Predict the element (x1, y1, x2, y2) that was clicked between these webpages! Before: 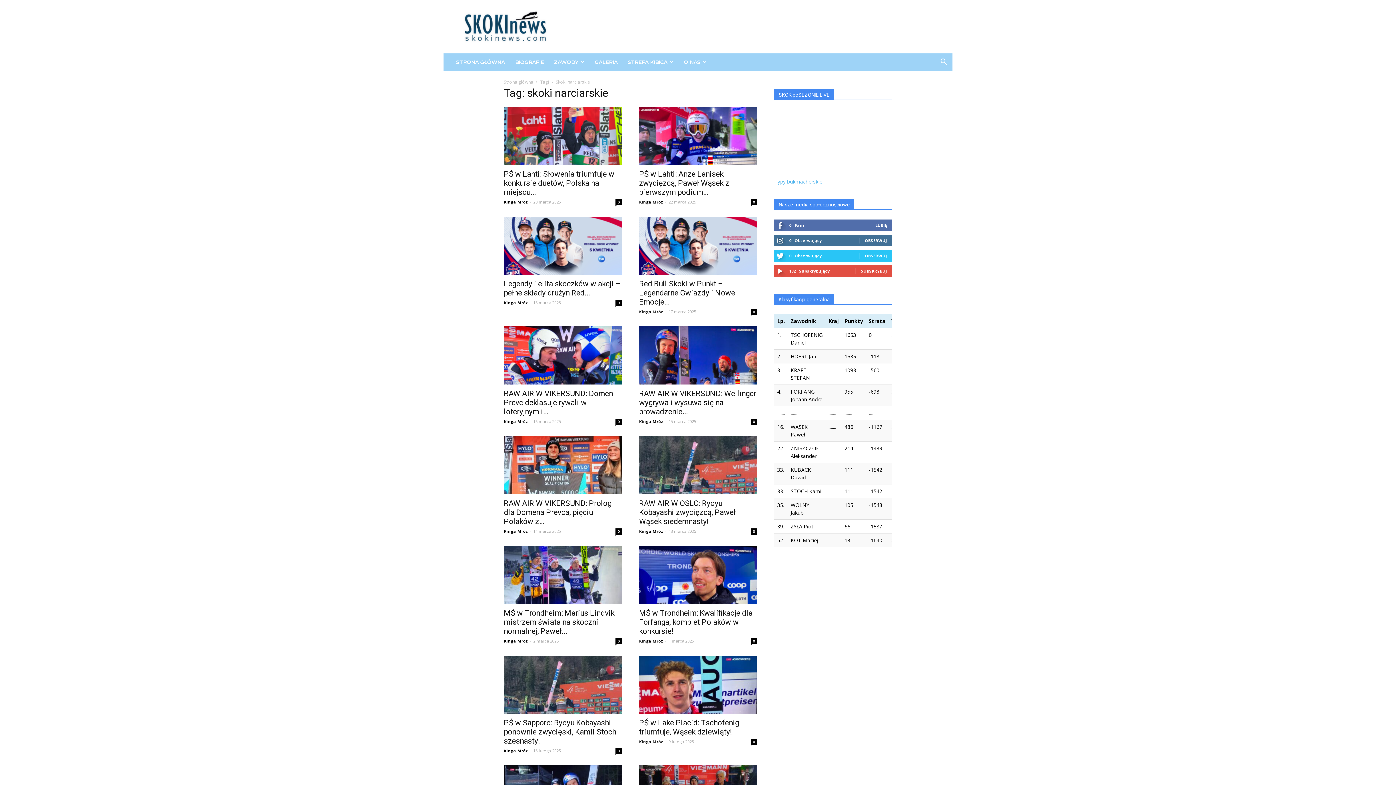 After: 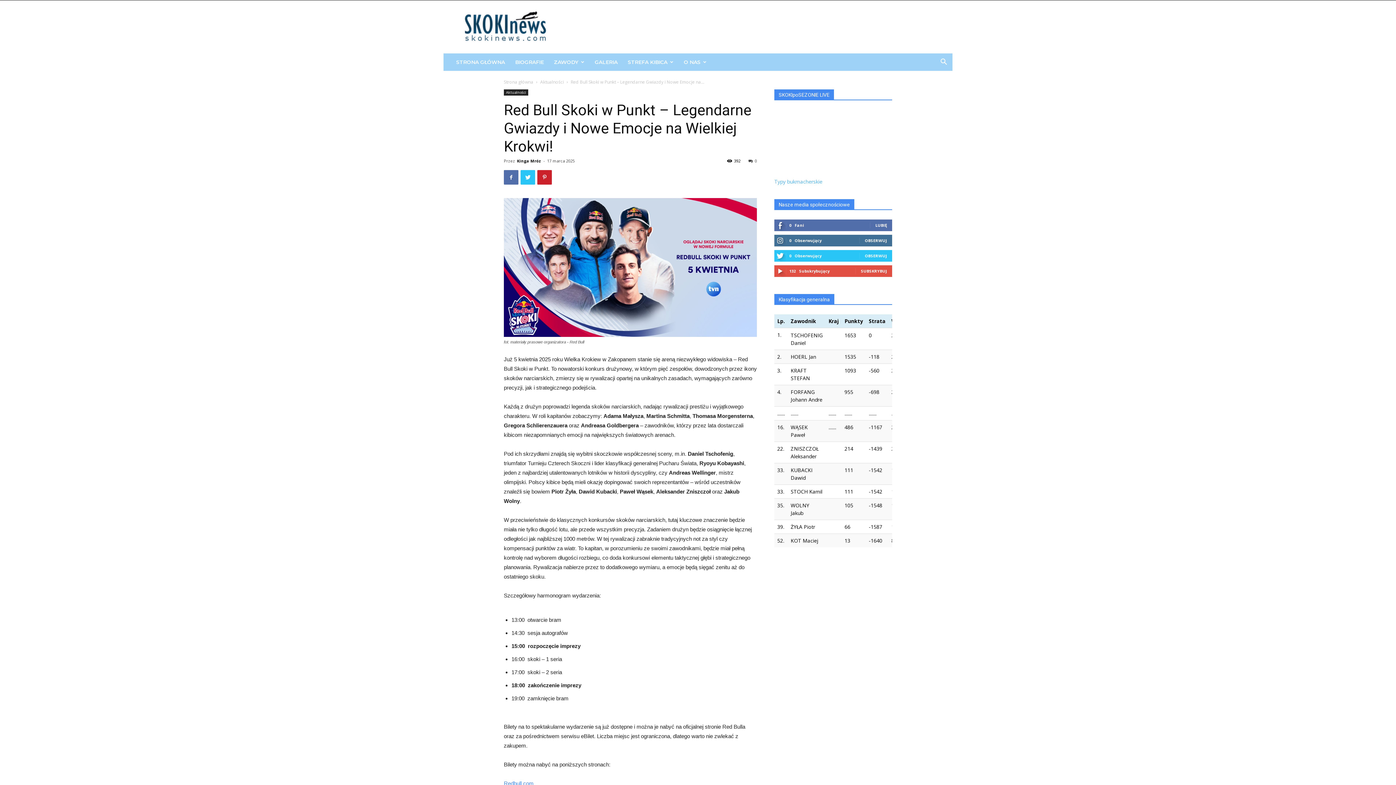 Action: bbox: (750, 309, 757, 315) label: 0